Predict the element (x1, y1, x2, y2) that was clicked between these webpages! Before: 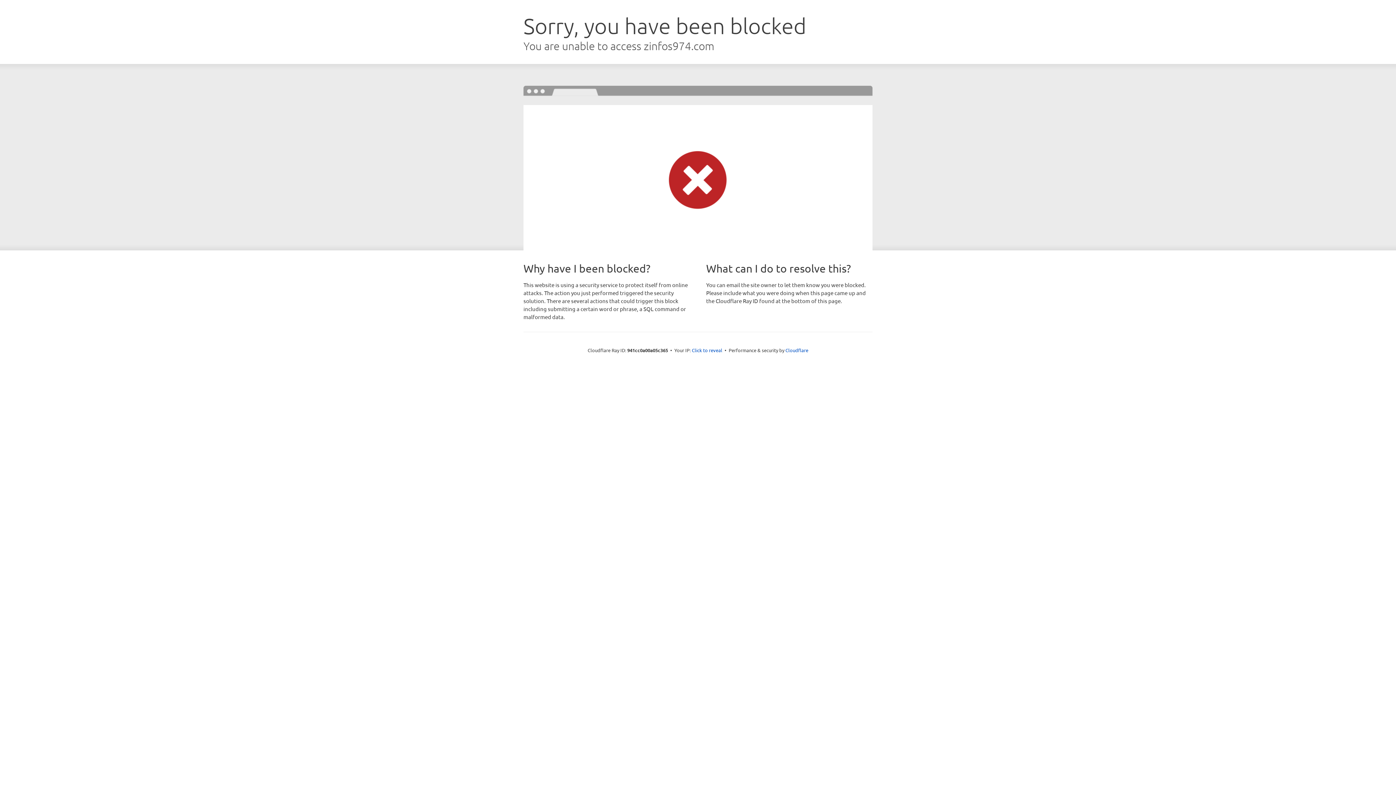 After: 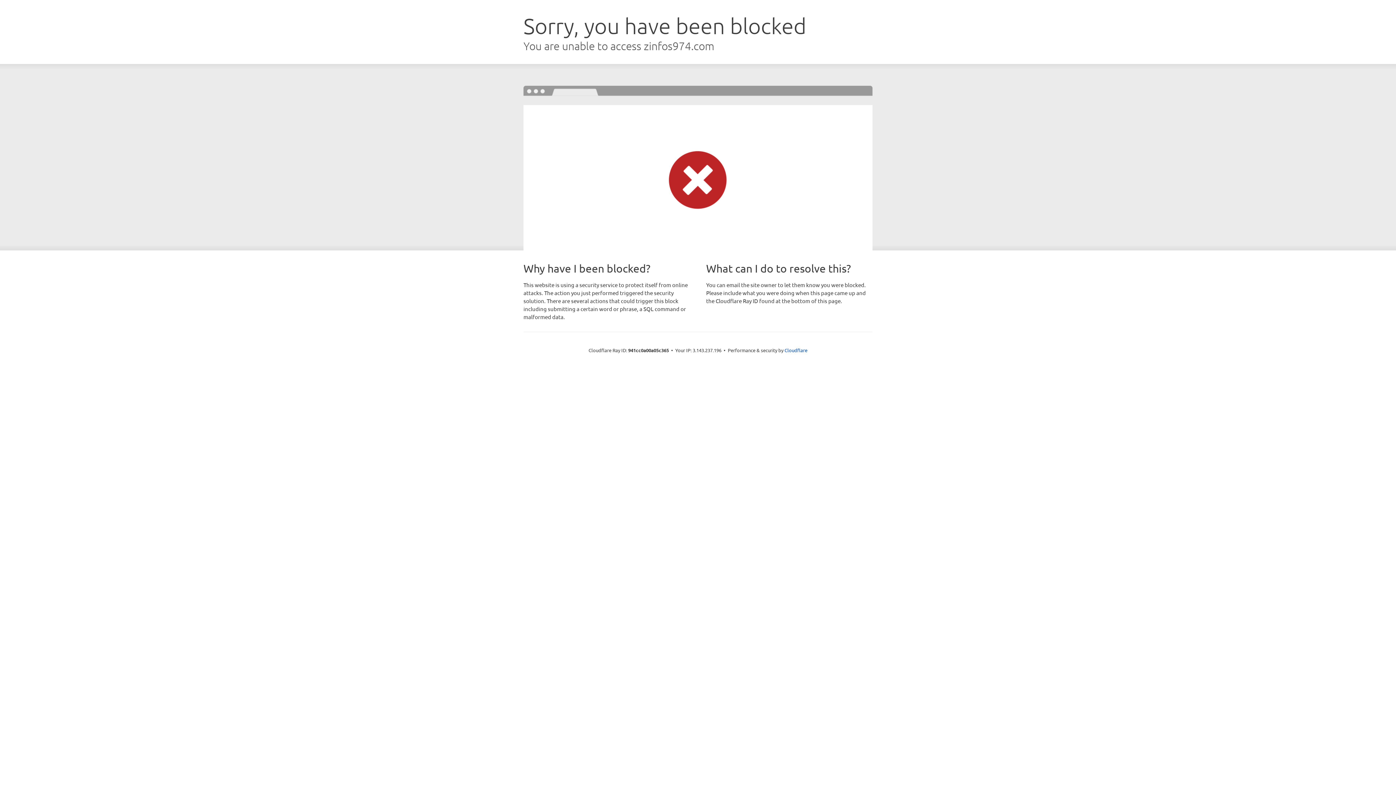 Action: bbox: (692, 346, 722, 353) label: Click to reveal